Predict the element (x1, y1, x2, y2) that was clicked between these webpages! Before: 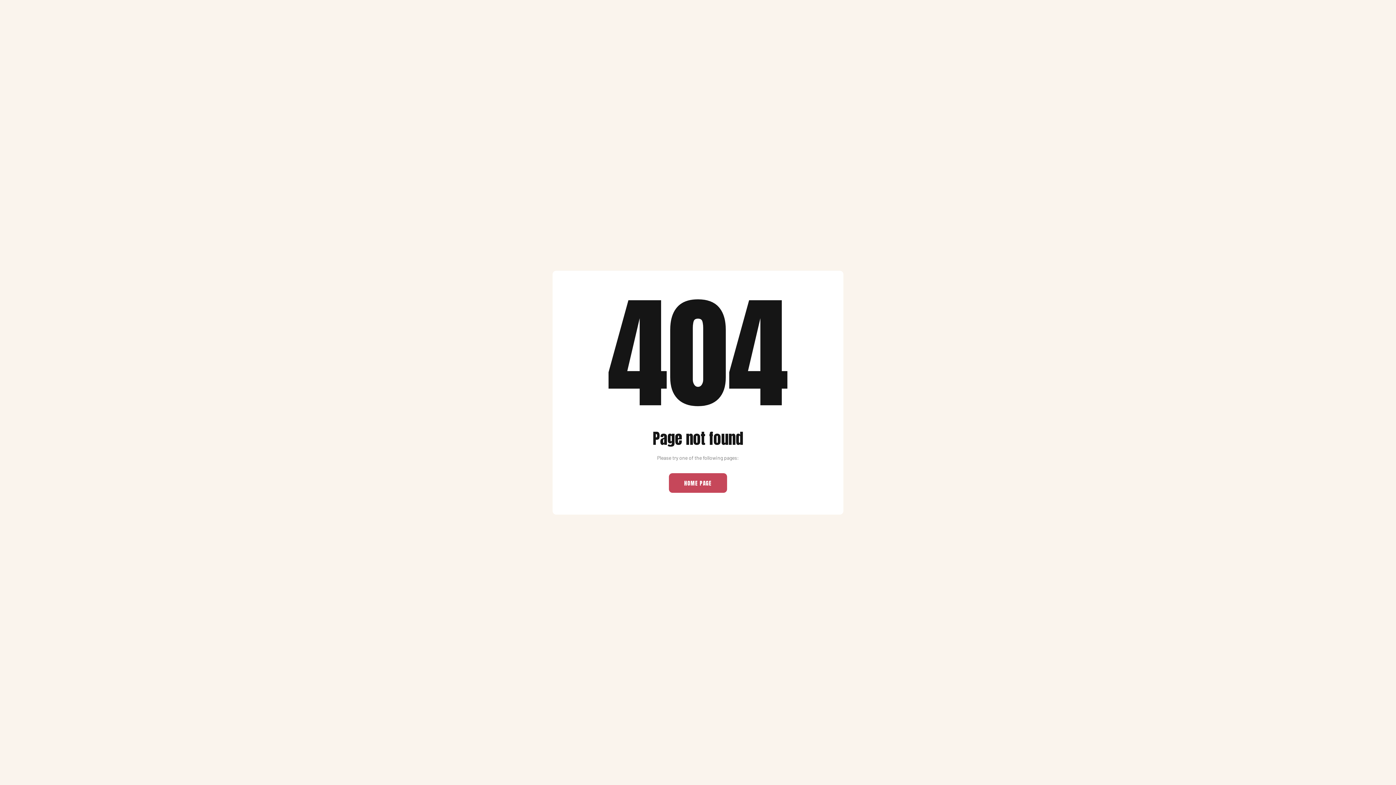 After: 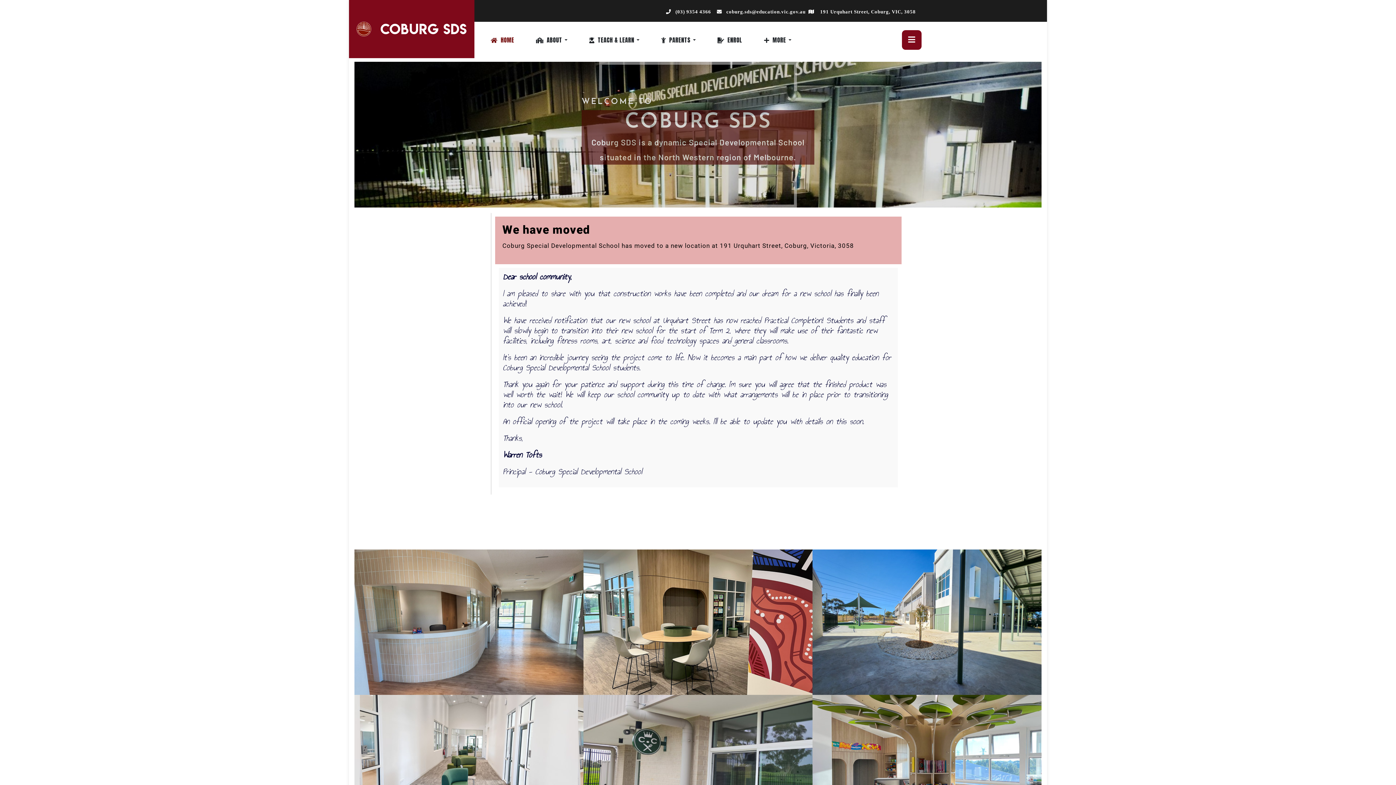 Action: bbox: (669, 473, 727, 492) label: HOME PAGE